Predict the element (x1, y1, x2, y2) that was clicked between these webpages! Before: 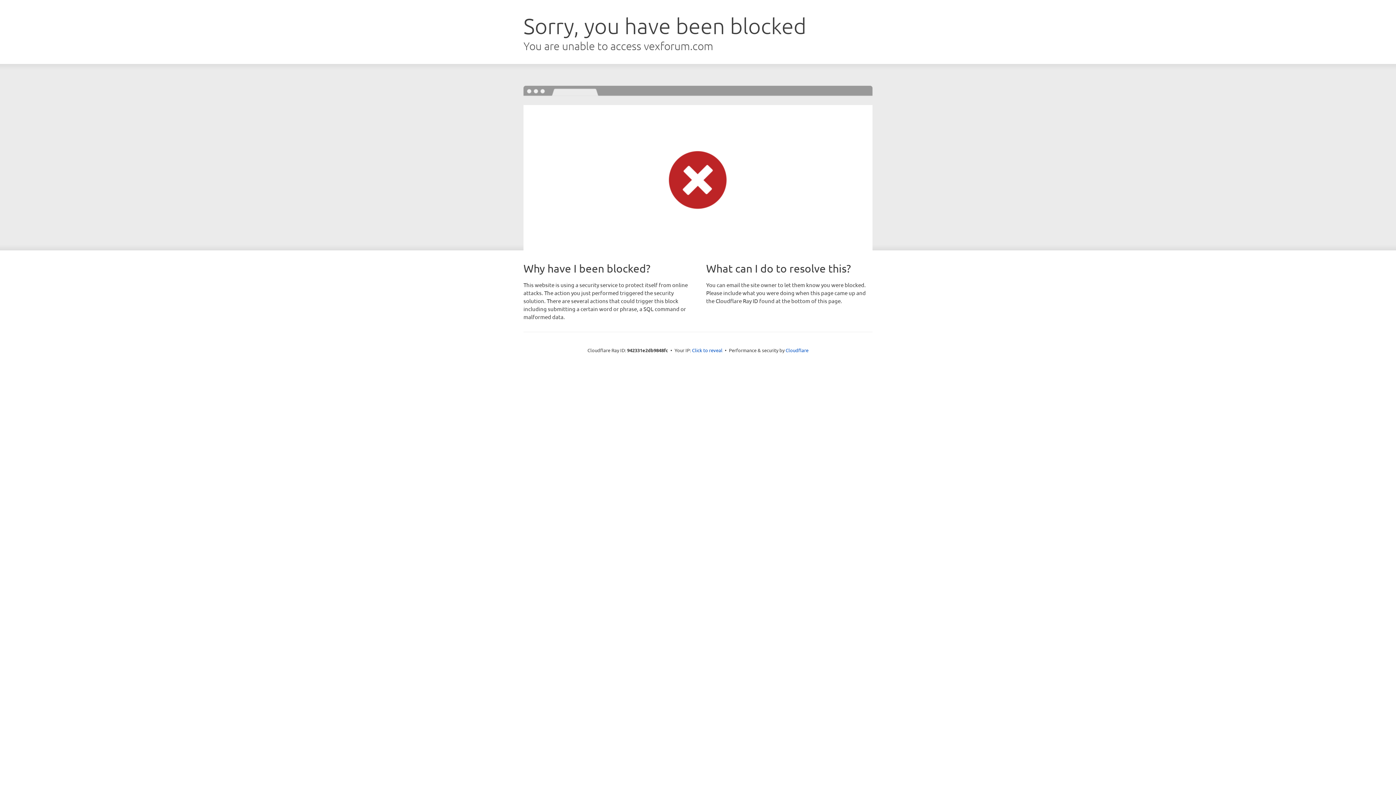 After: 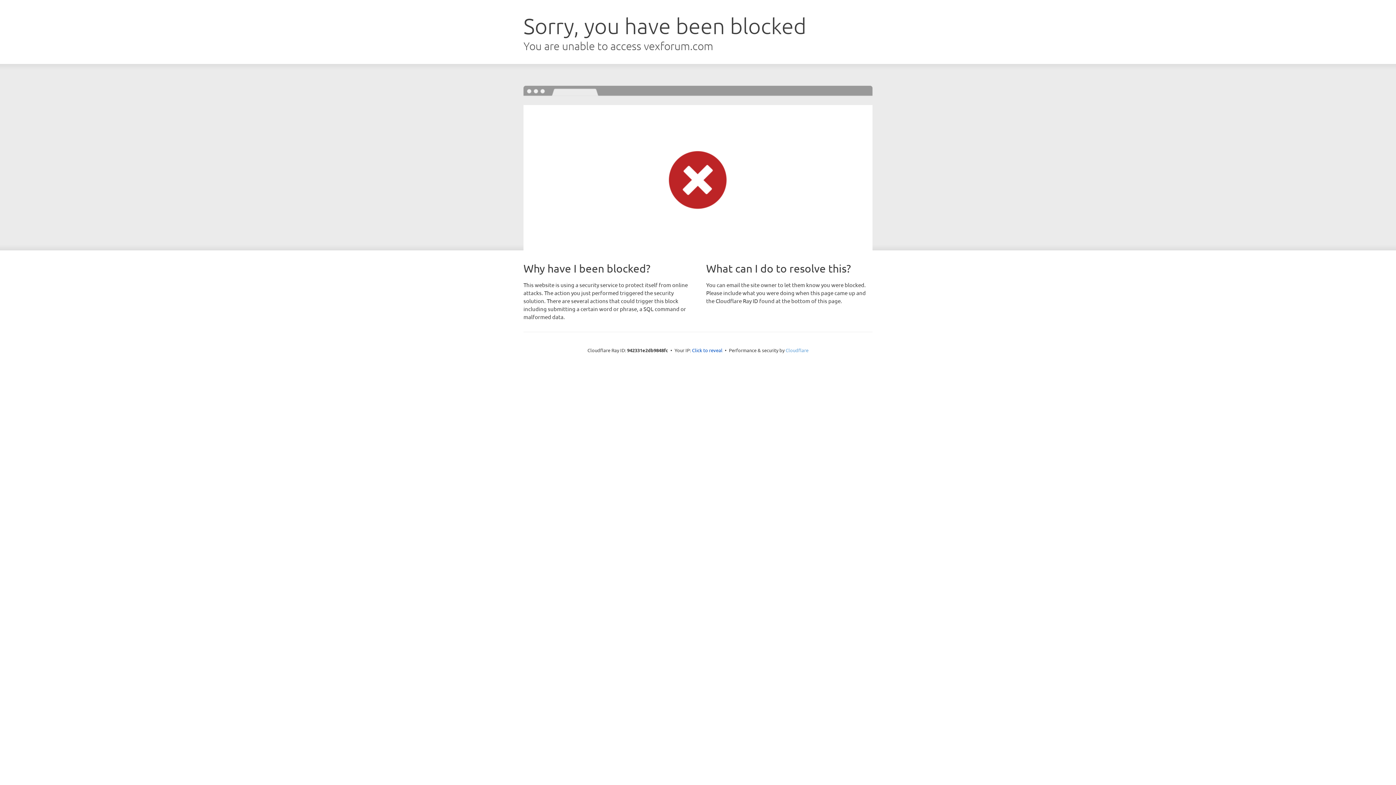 Action: label: Cloudflare bbox: (785, 347, 808, 353)